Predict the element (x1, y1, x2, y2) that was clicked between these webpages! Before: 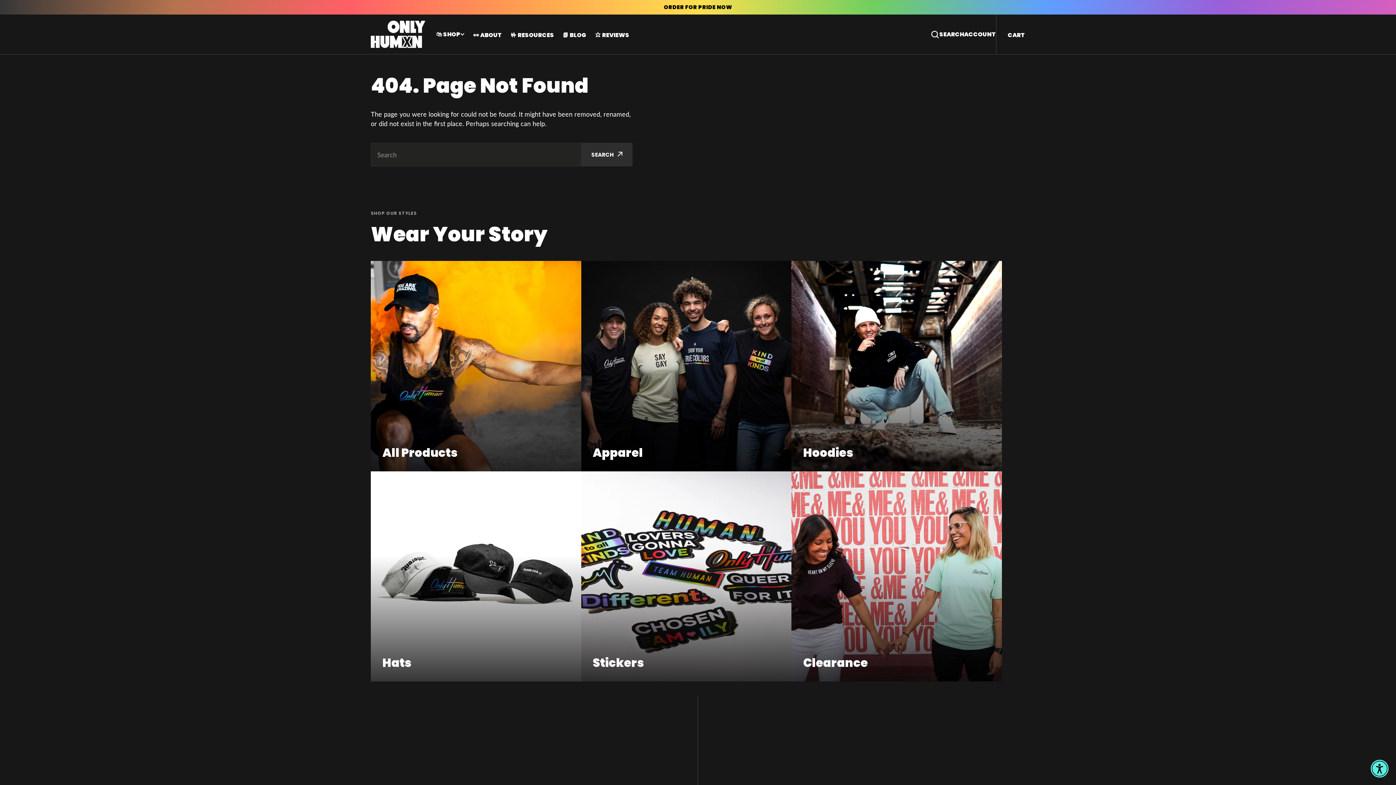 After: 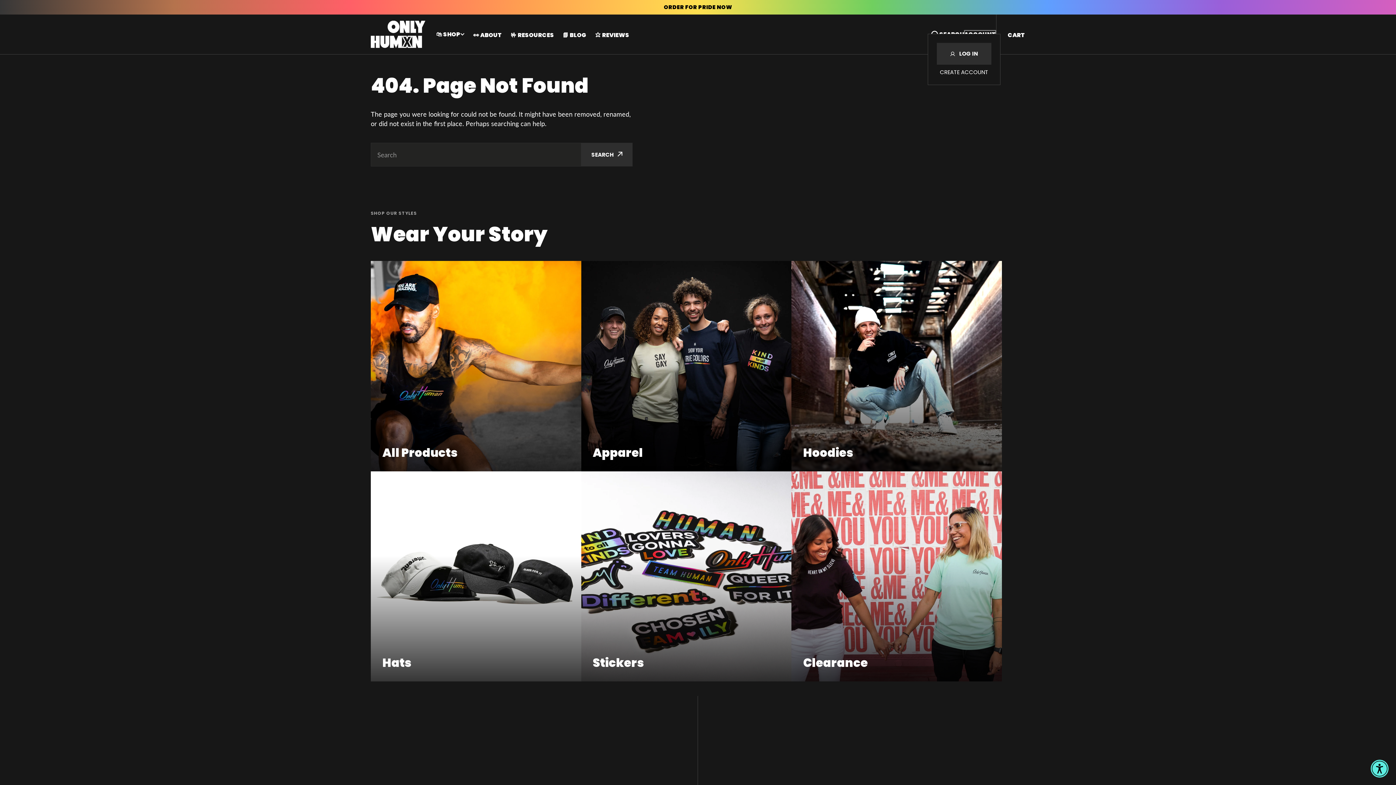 Action: bbox: (964, 30, 996, 38) label: ACCOUNT